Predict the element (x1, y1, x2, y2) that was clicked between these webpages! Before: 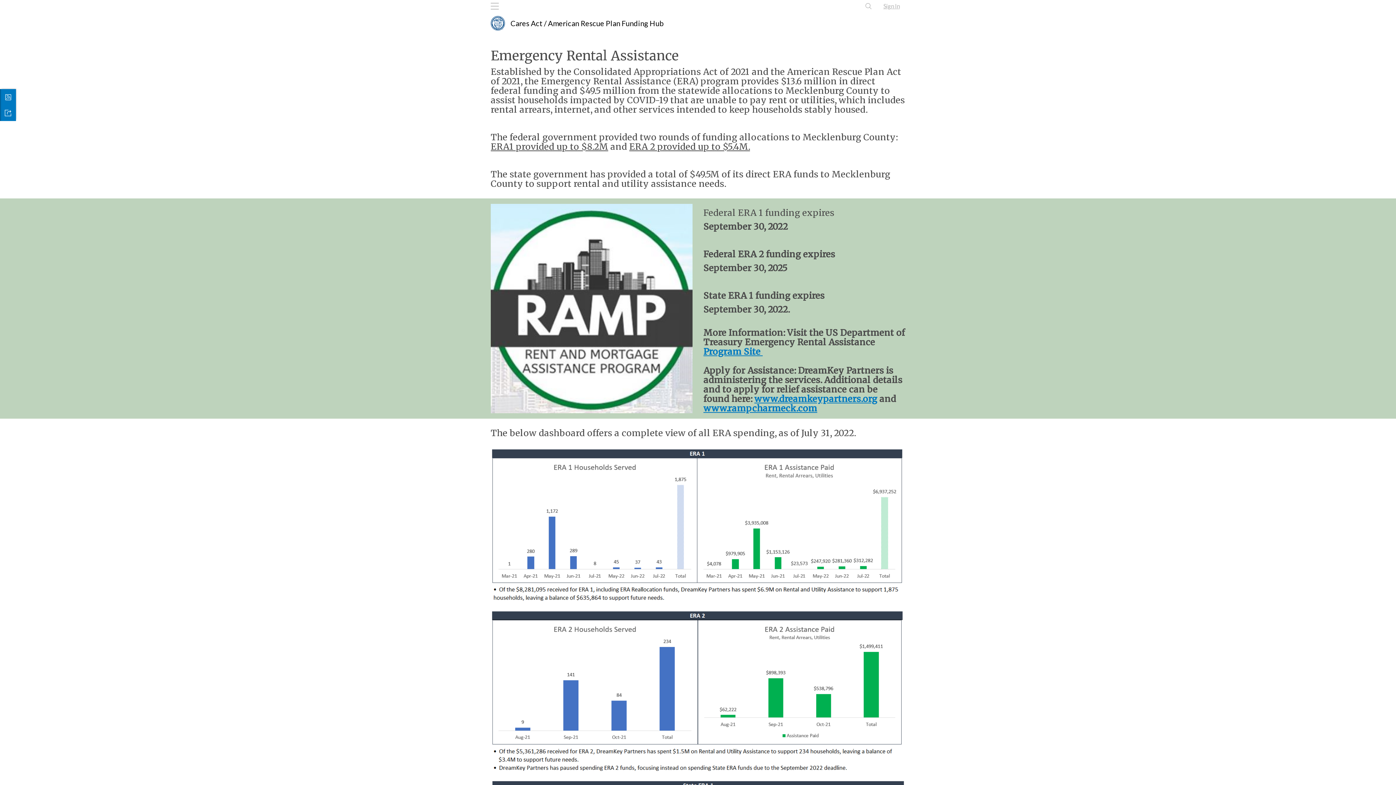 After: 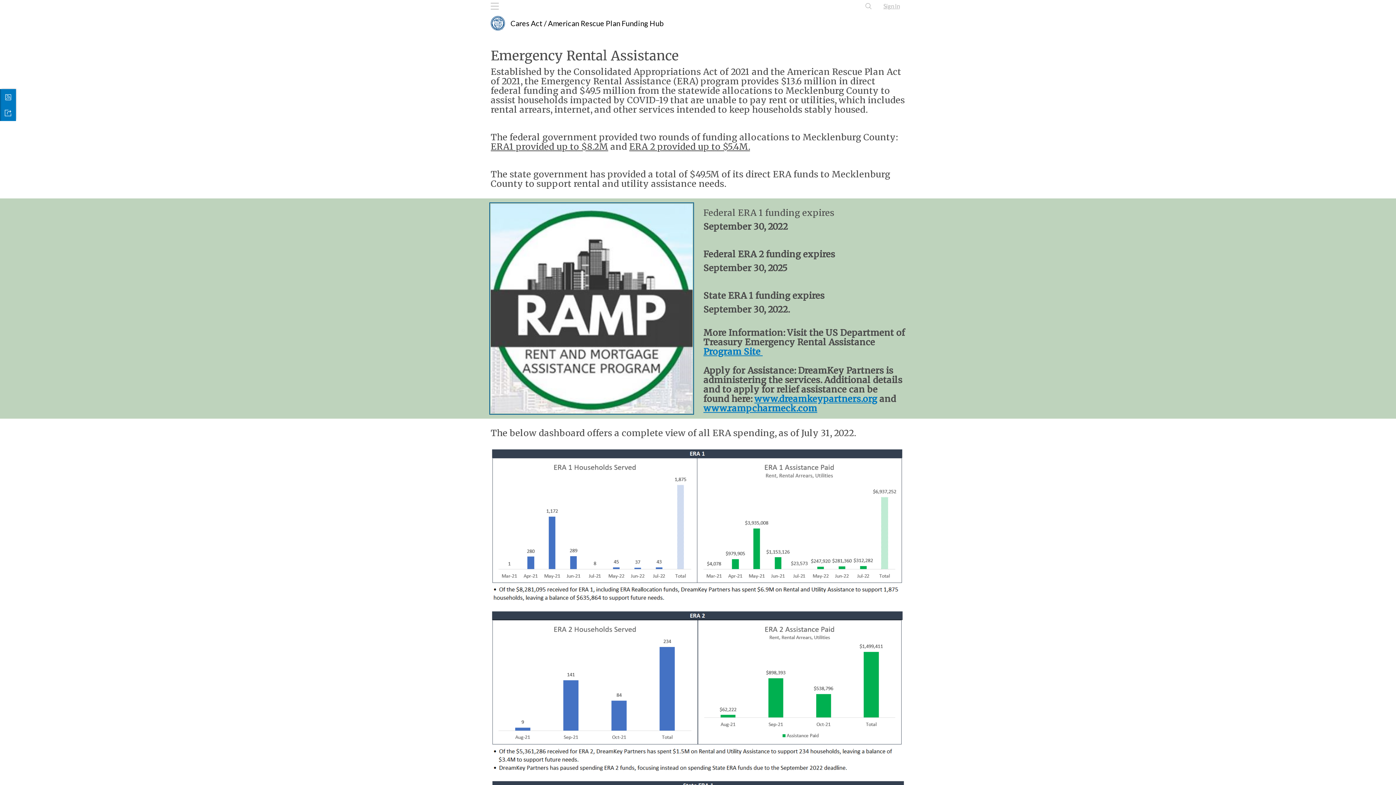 Action: bbox: (490, 169, 692, 369)